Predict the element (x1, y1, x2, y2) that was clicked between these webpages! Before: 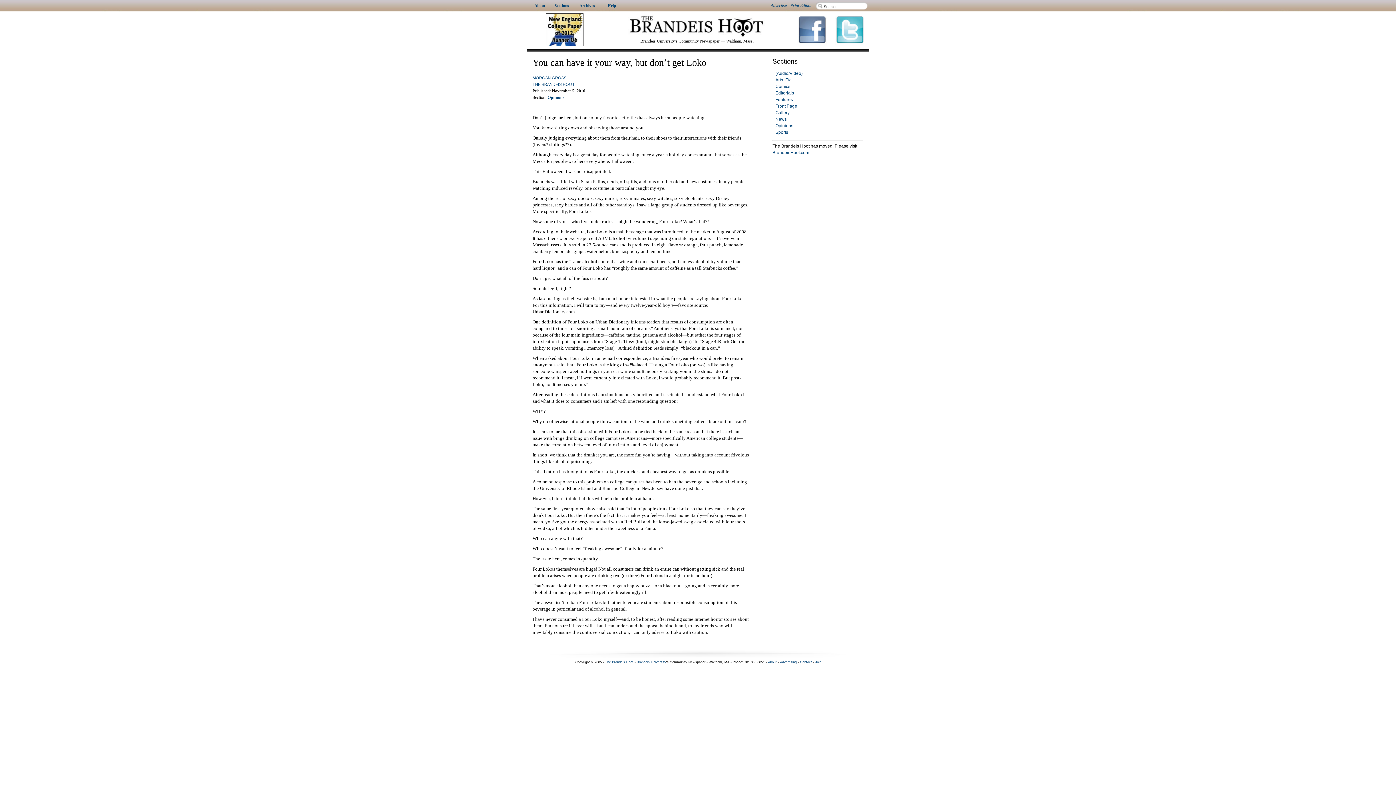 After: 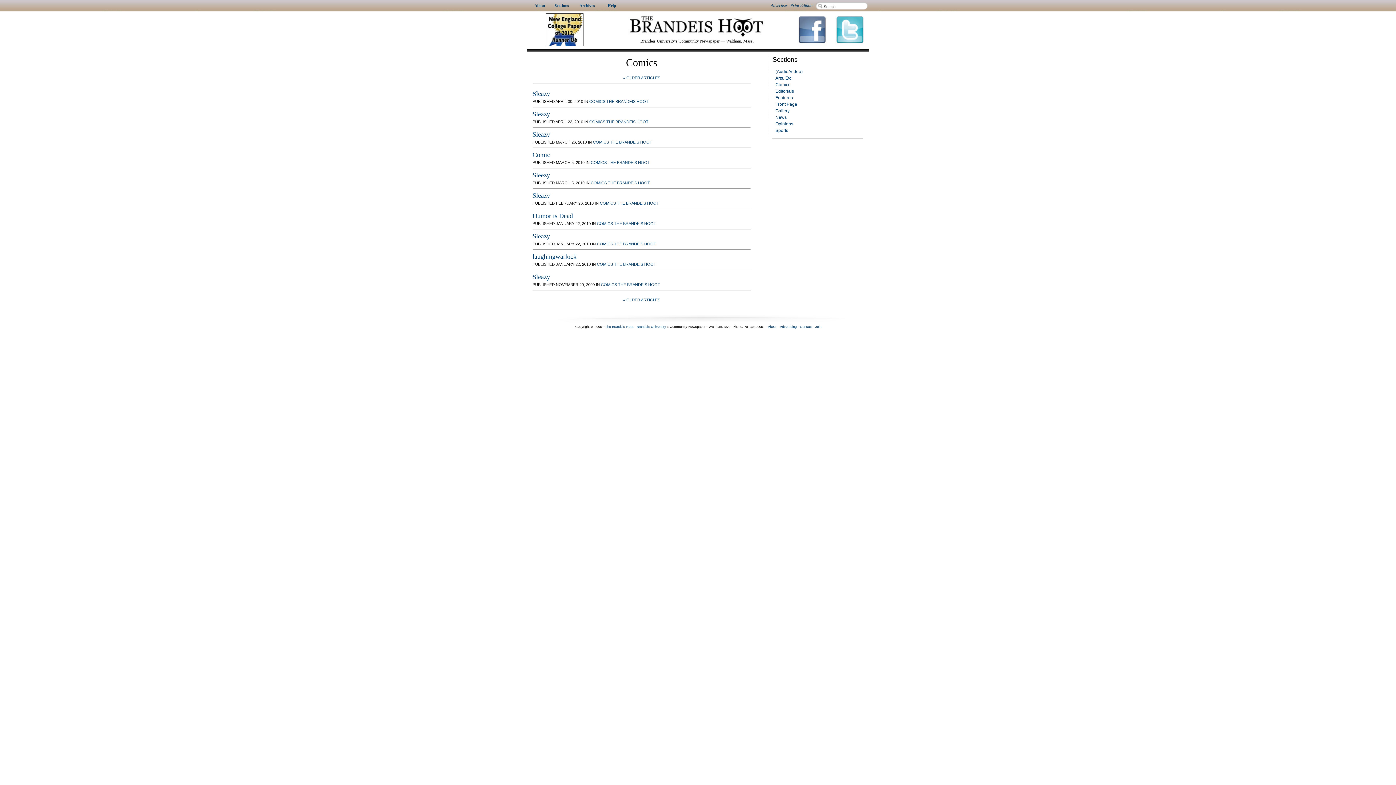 Action: bbox: (775, 84, 790, 89) label: Comics